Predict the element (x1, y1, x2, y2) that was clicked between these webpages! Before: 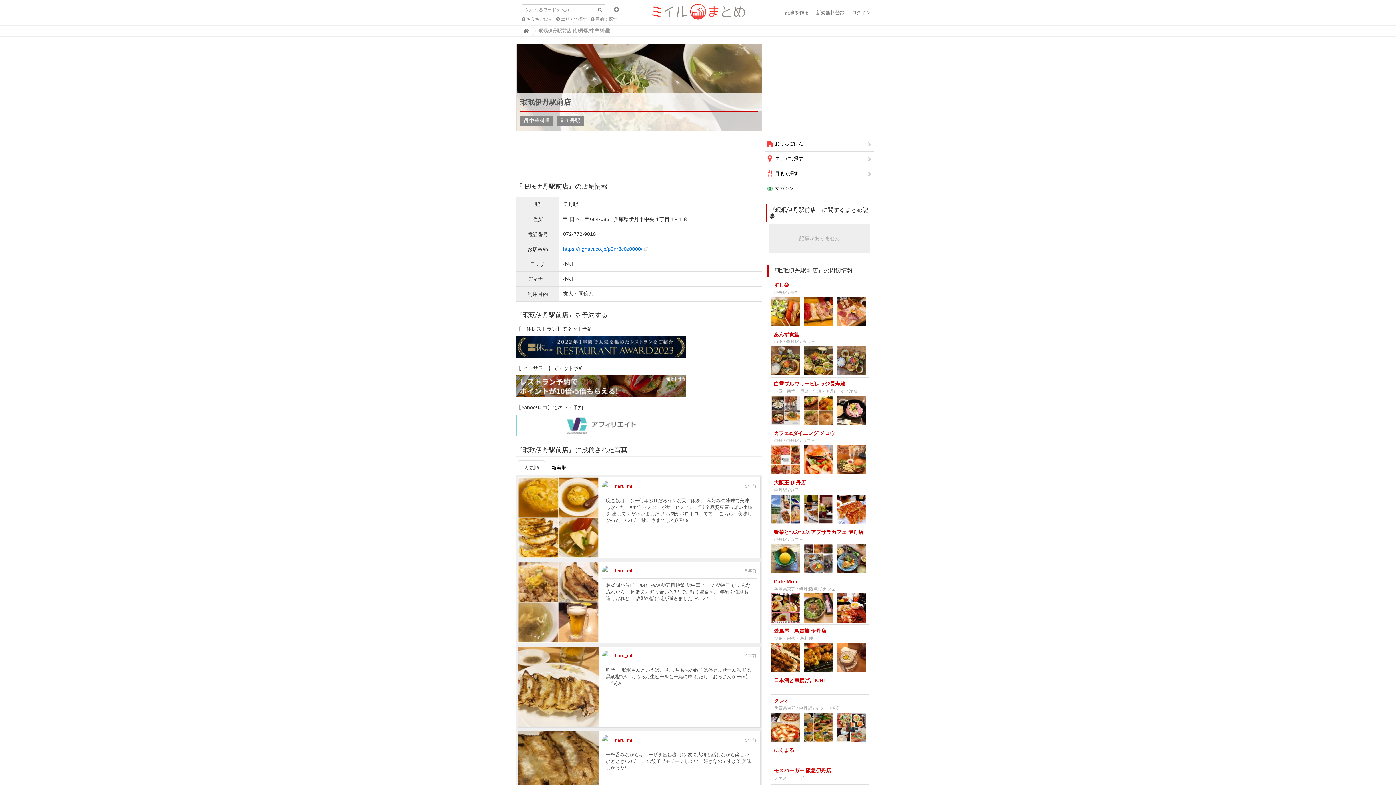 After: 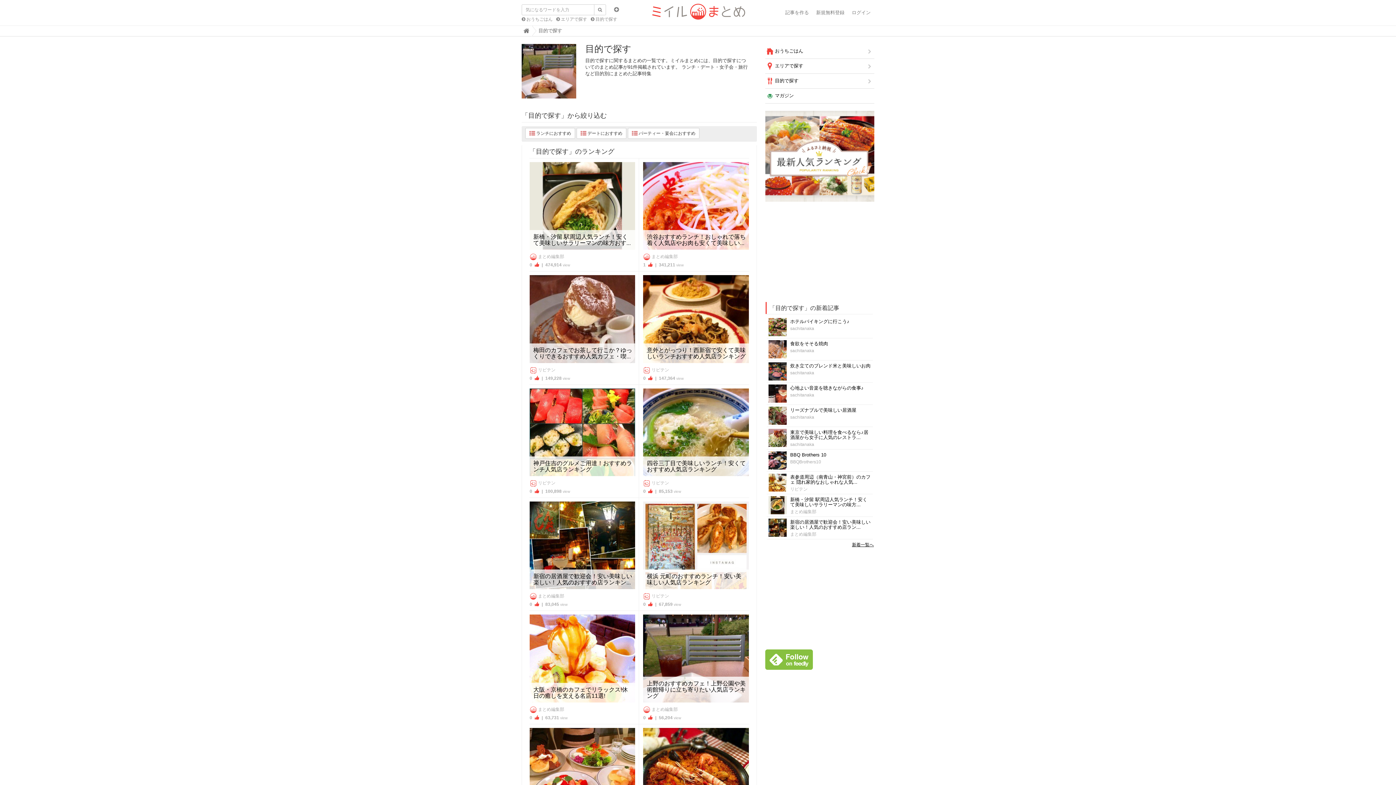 Action: bbox: (765, 166, 874, 181) label:  目的で探す